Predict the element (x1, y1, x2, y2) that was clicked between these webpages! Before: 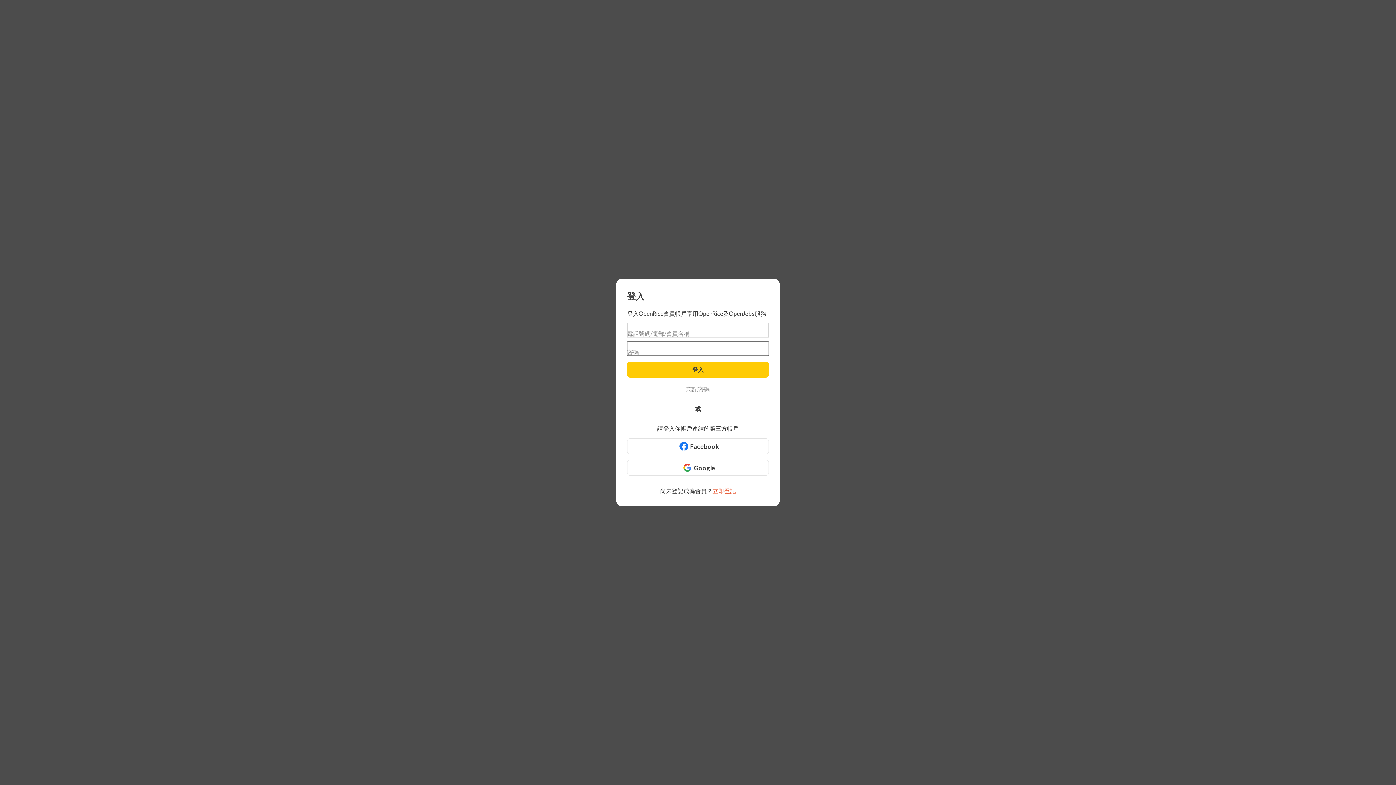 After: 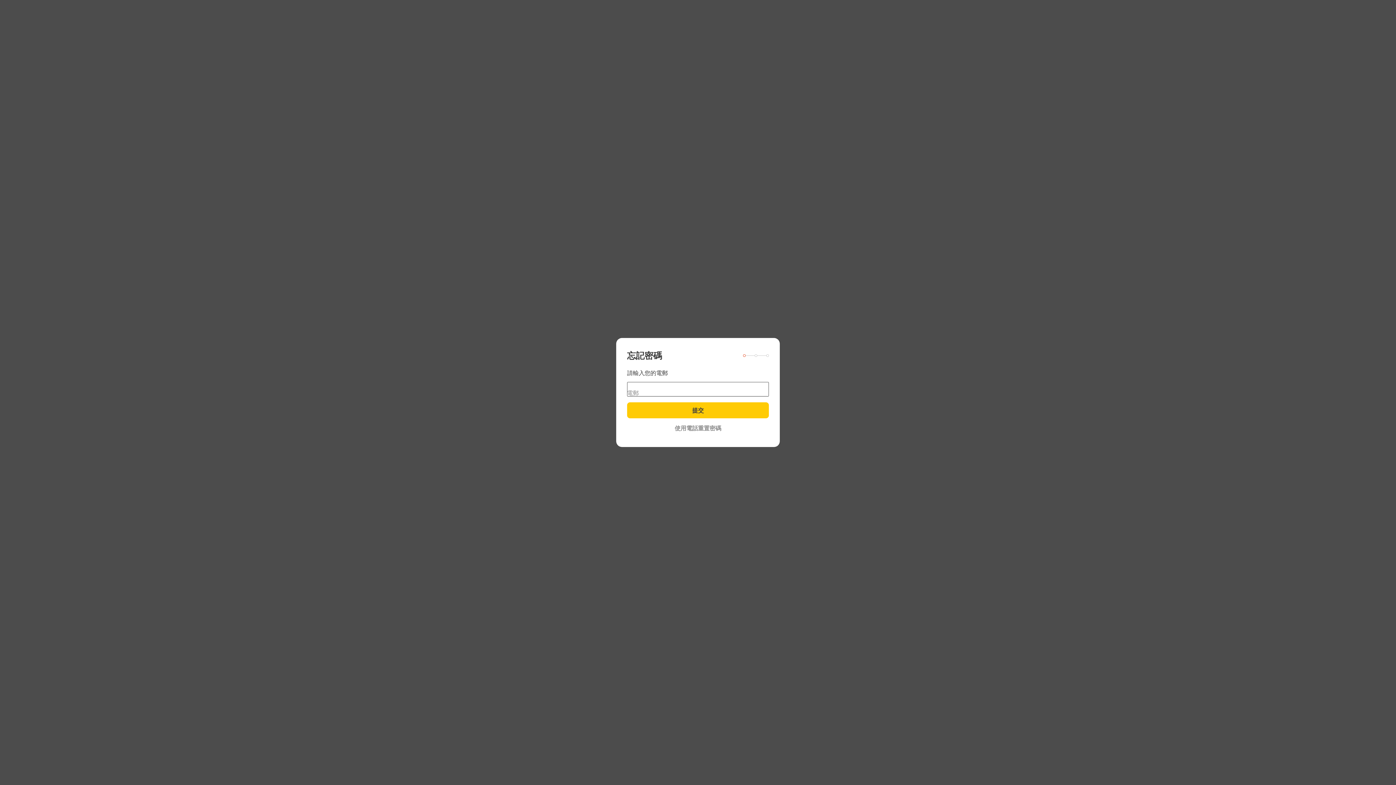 Action: bbox: (627, 385, 769, 393) label: 忘記密碼